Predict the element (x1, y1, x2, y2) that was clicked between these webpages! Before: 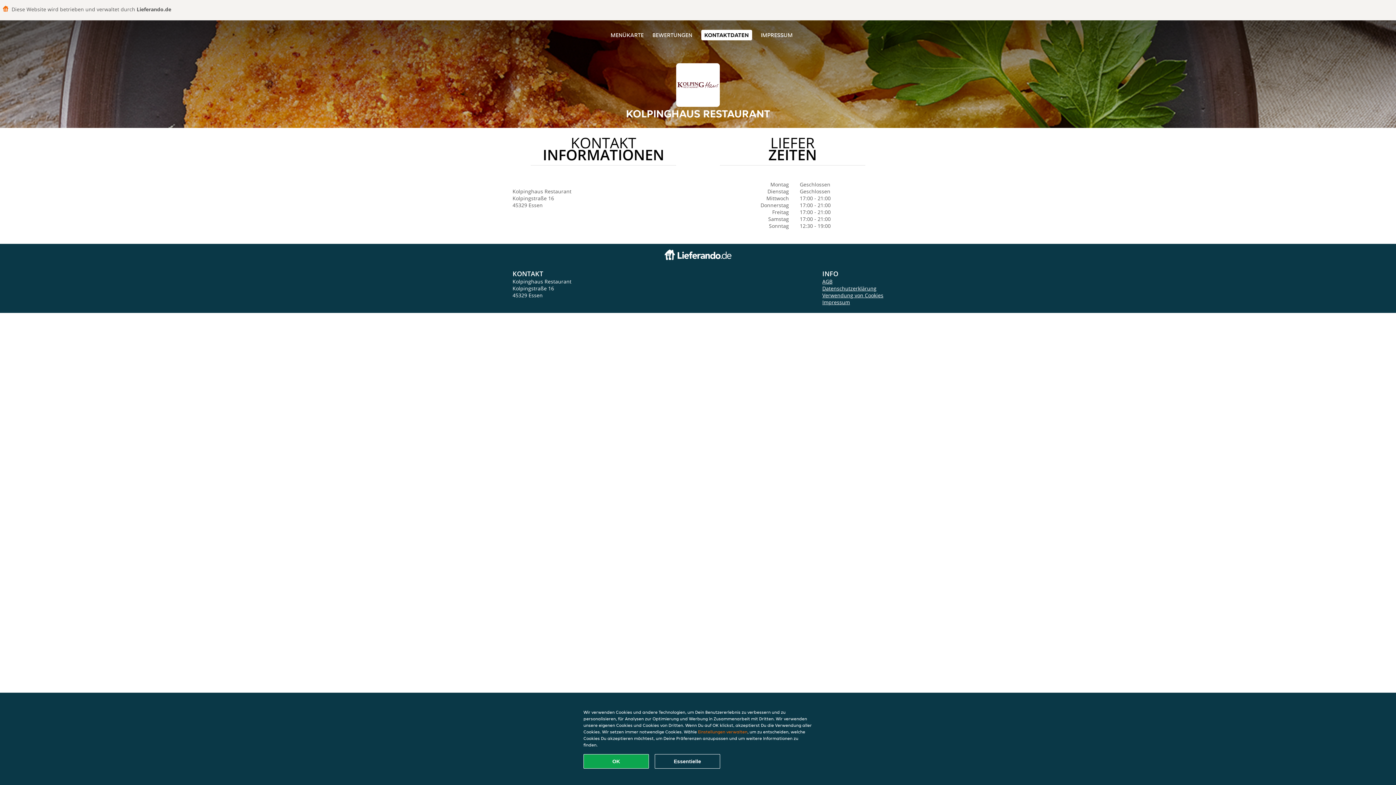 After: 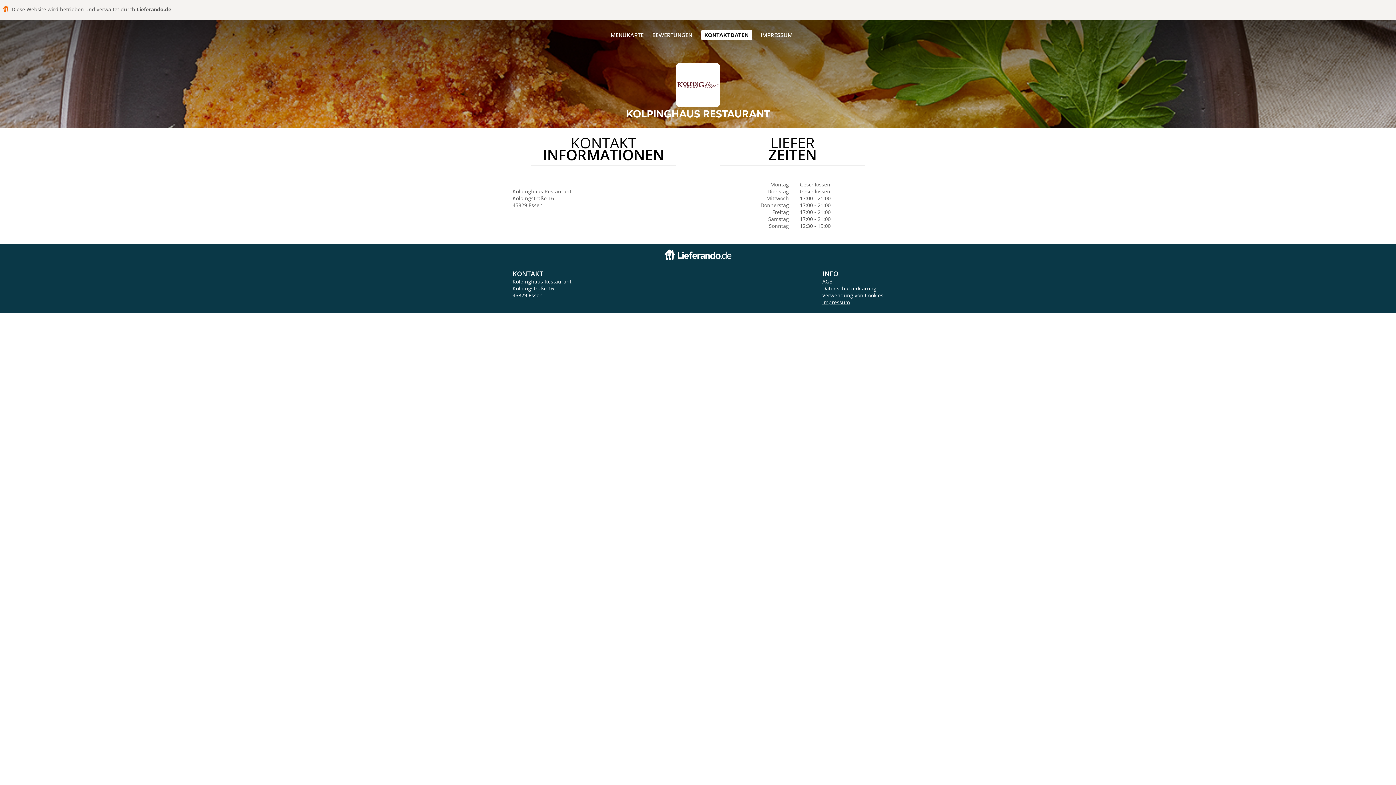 Action: bbox: (654, 754, 720, 769) label: Essentielles Cookie-Paket akzeptieren